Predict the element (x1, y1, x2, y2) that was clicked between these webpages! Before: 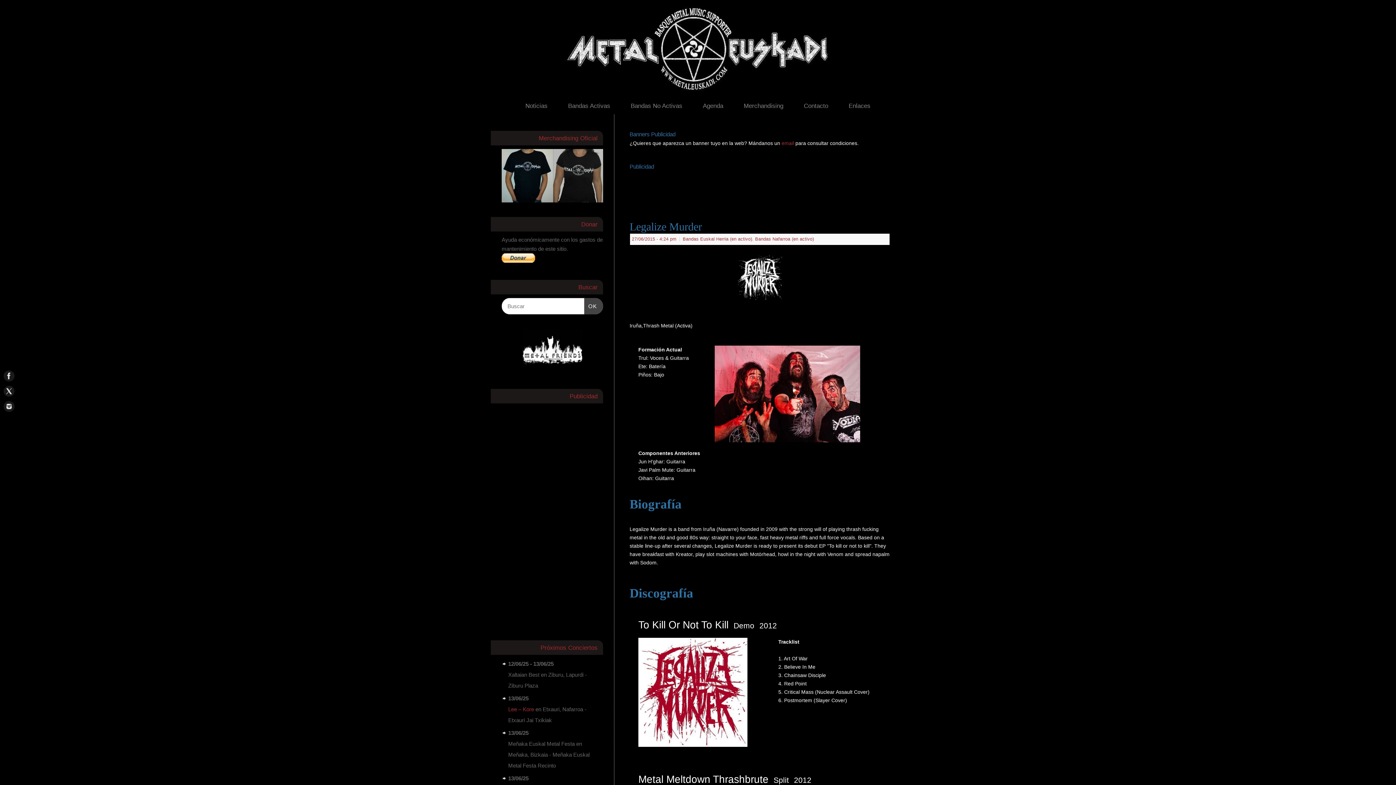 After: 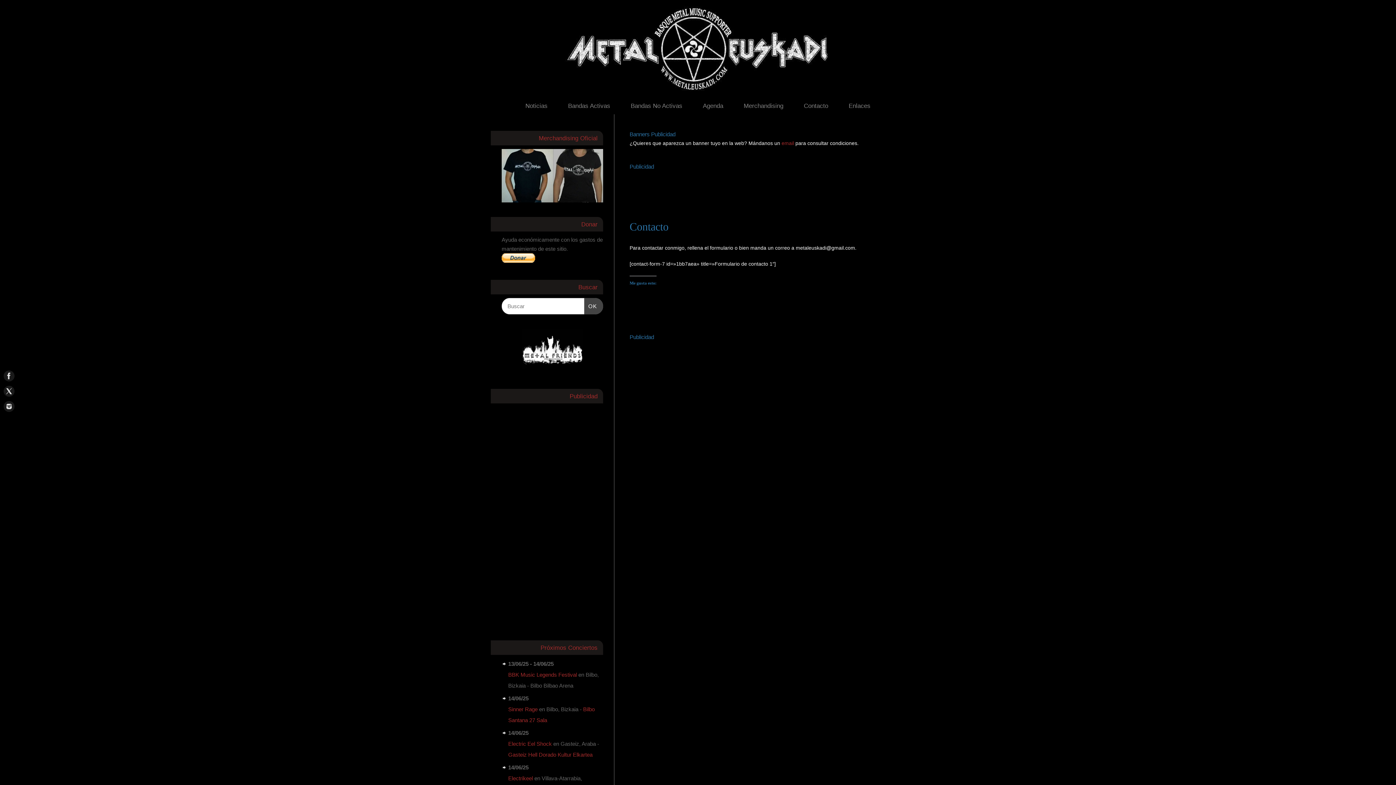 Action: label: Contacto bbox: (794, 98, 837, 114)